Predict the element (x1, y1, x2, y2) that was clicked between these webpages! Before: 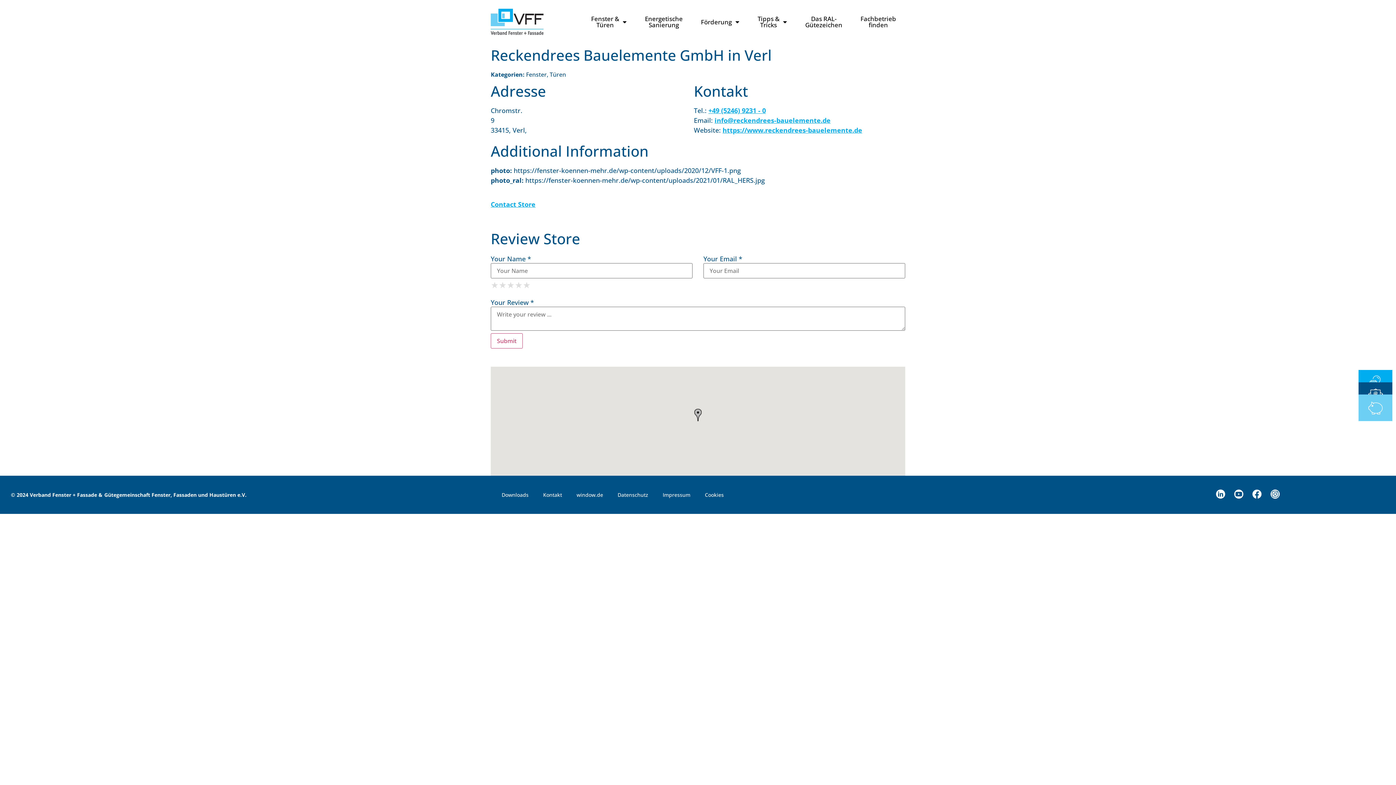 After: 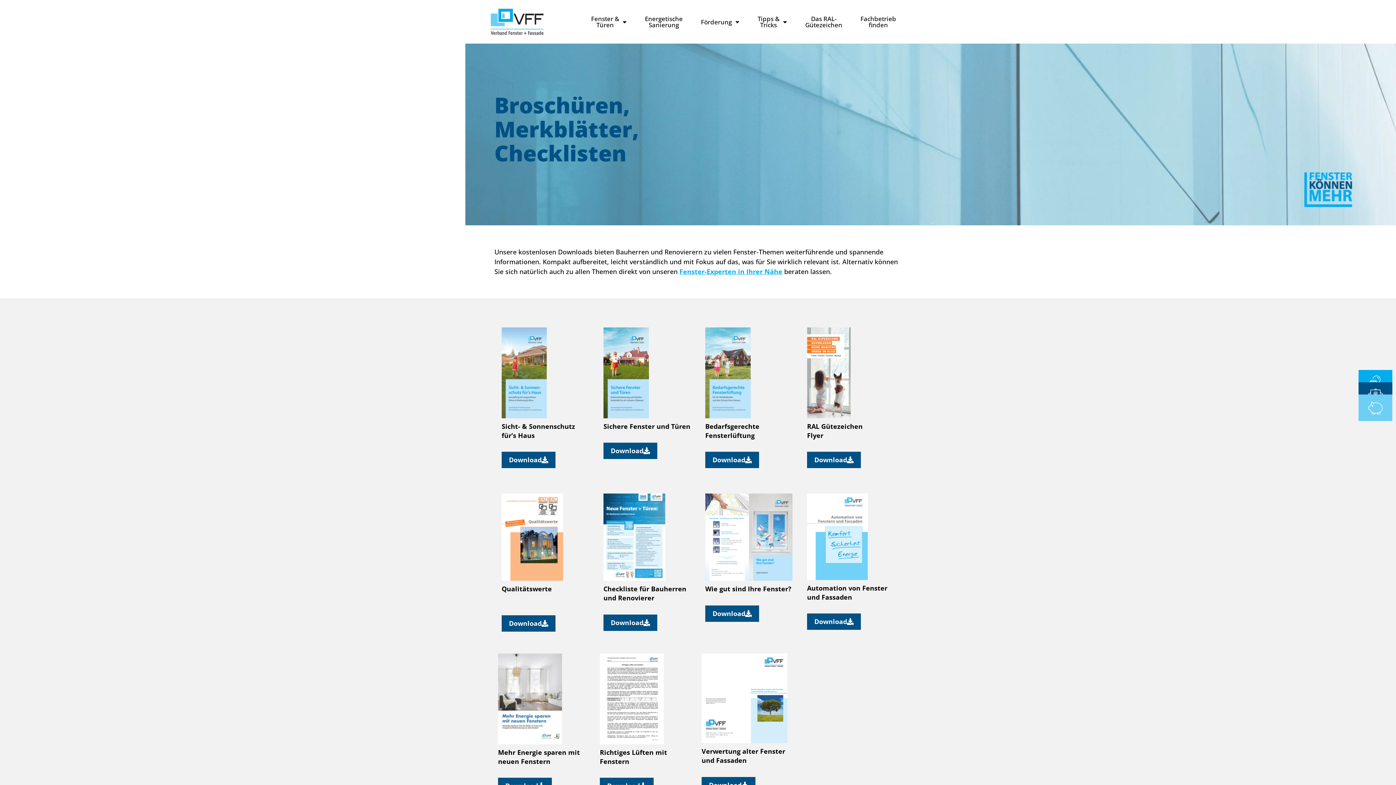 Action: bbox: (494, 486, 536, 503) label: Downloads